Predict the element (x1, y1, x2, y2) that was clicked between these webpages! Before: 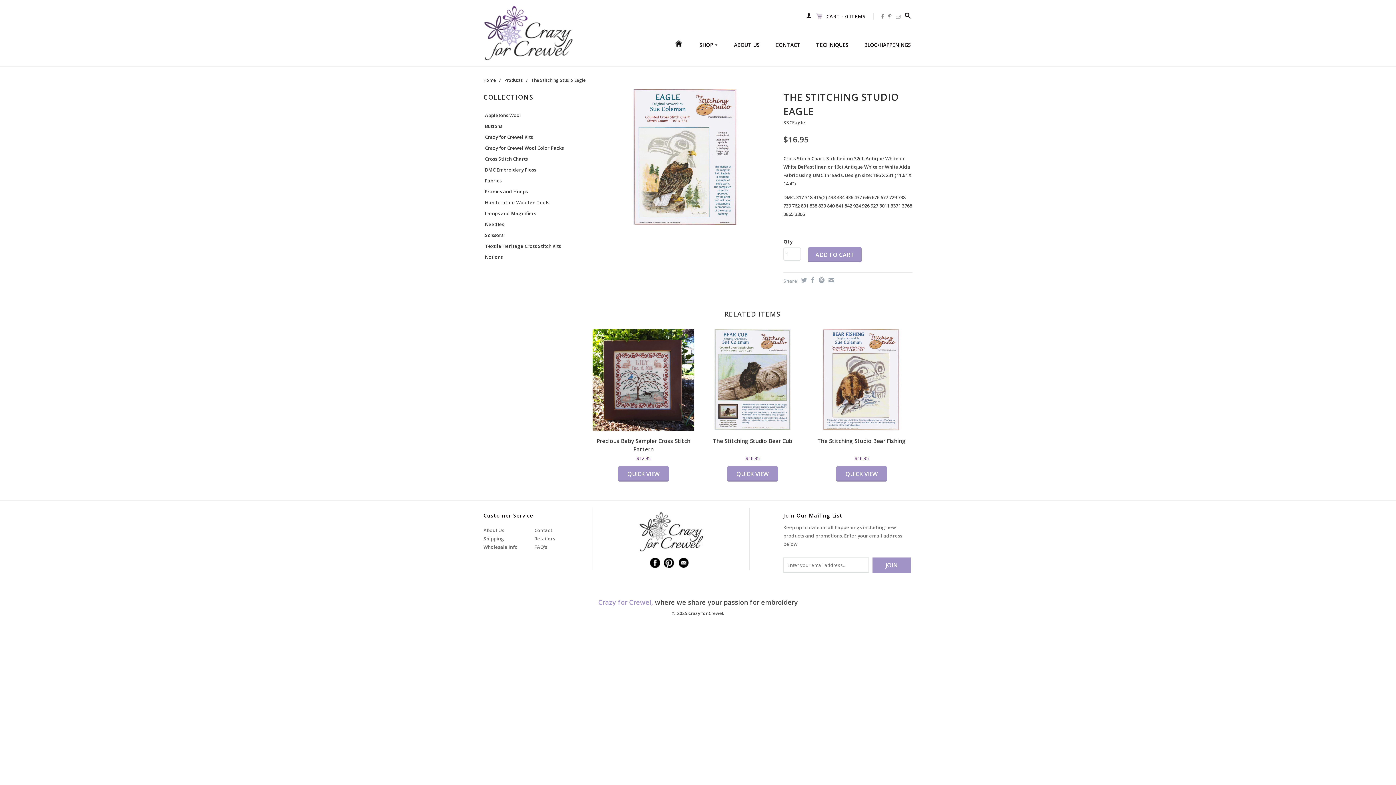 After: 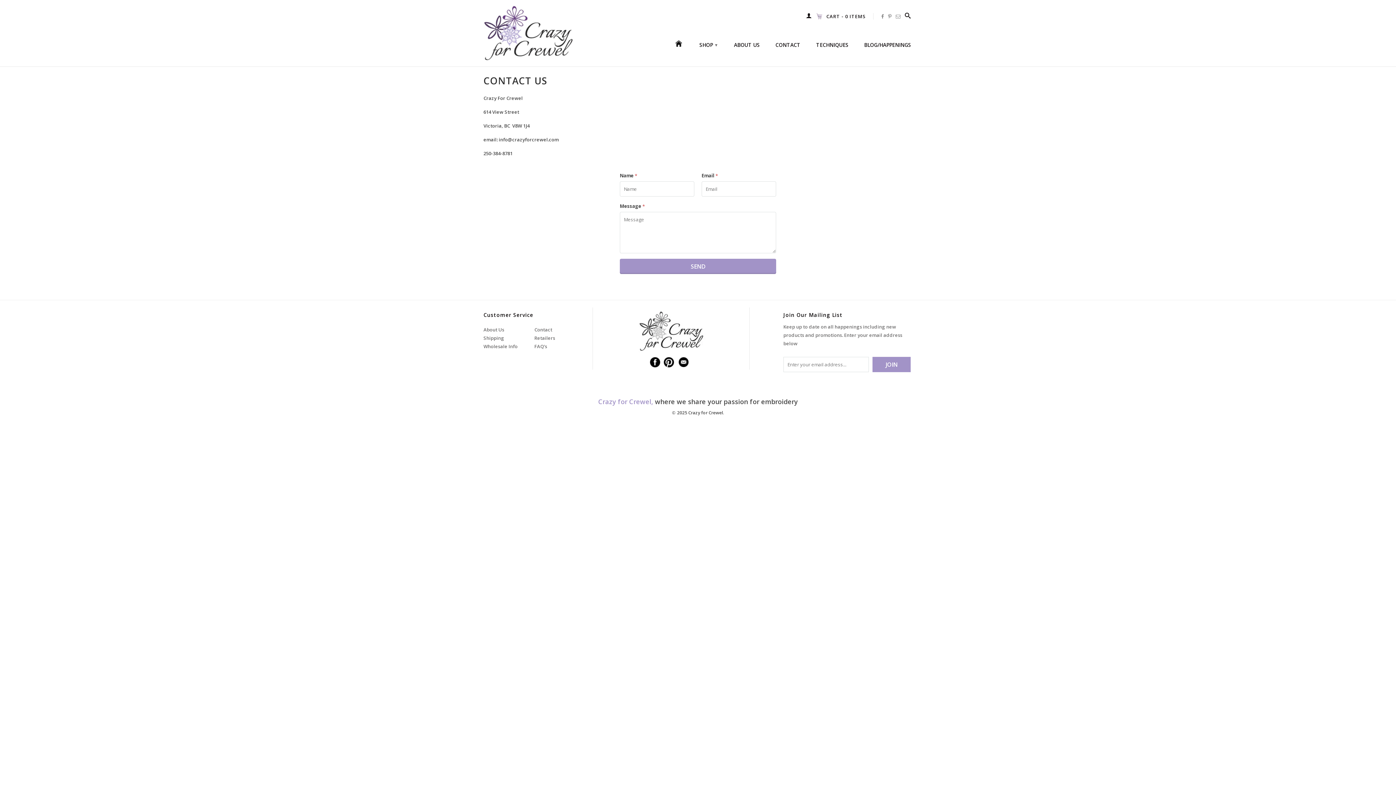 Action: label: Contact bbox: (534, 527, 552, 533)